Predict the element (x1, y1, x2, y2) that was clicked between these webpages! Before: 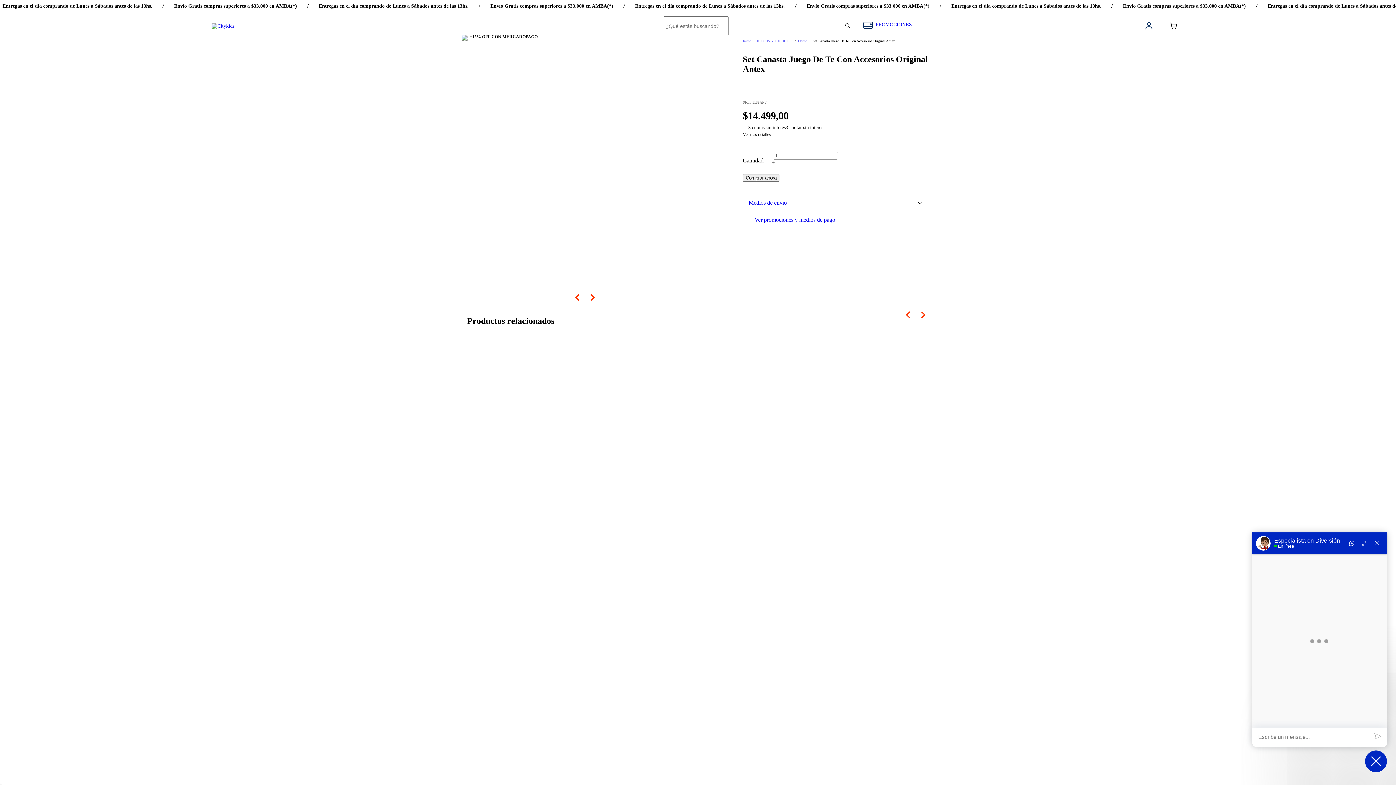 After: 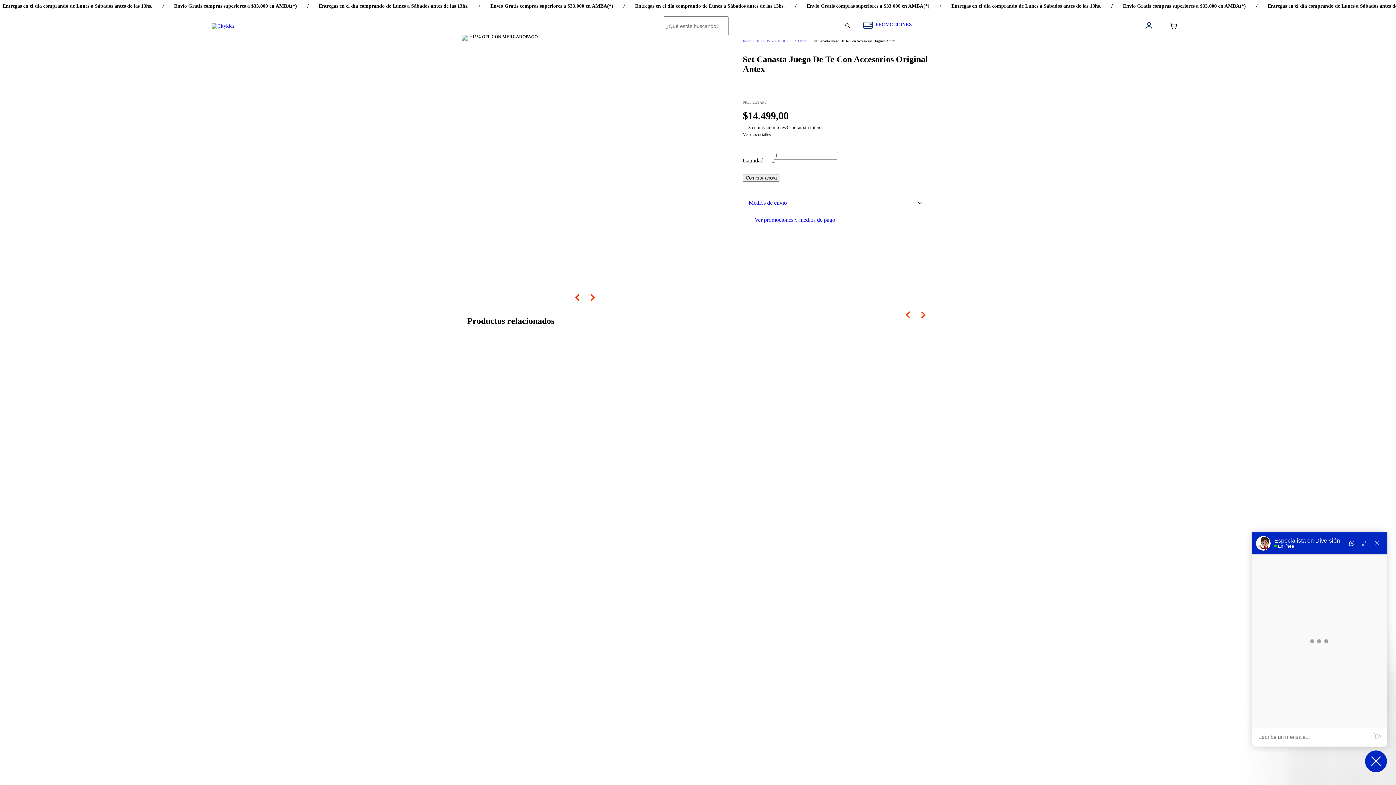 Action: bbox: (1164, 17, 1184, 35)